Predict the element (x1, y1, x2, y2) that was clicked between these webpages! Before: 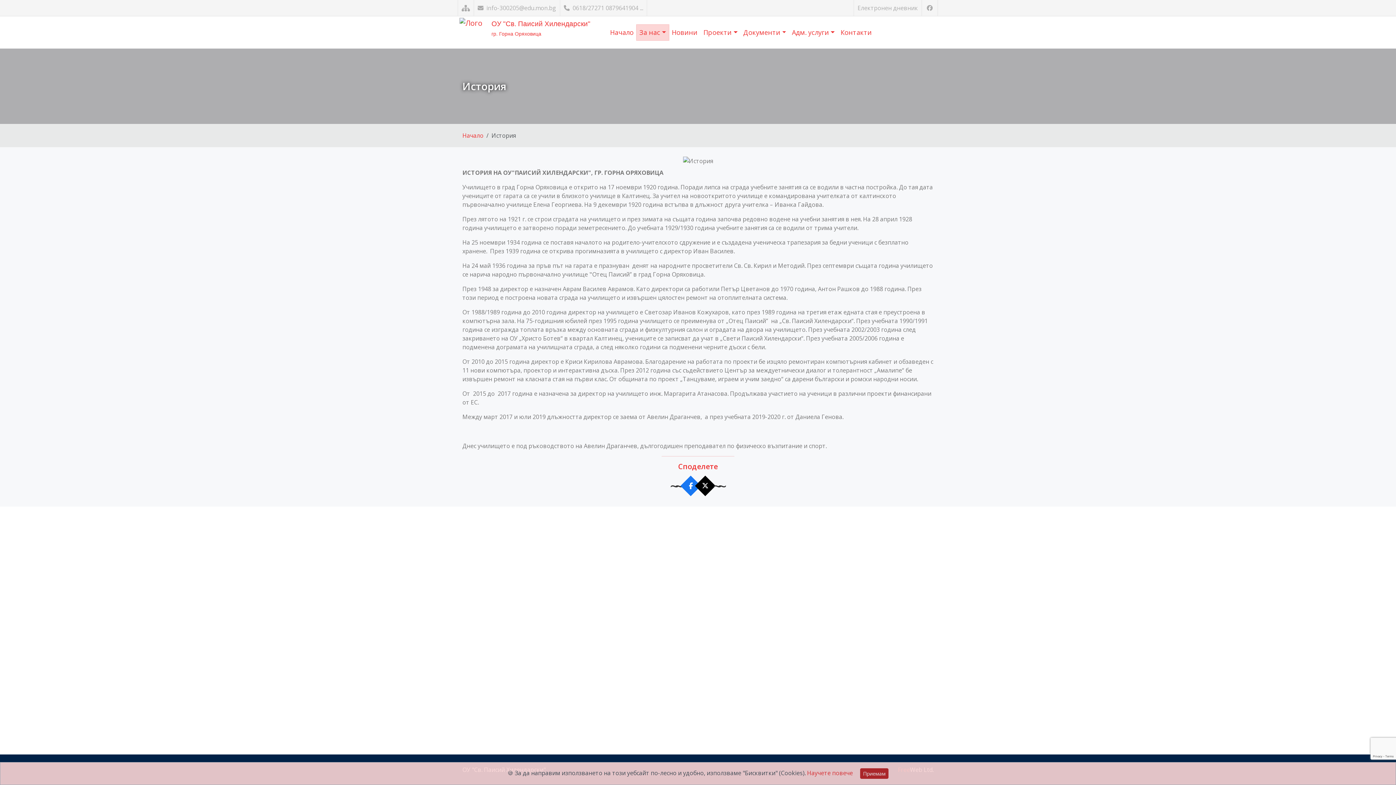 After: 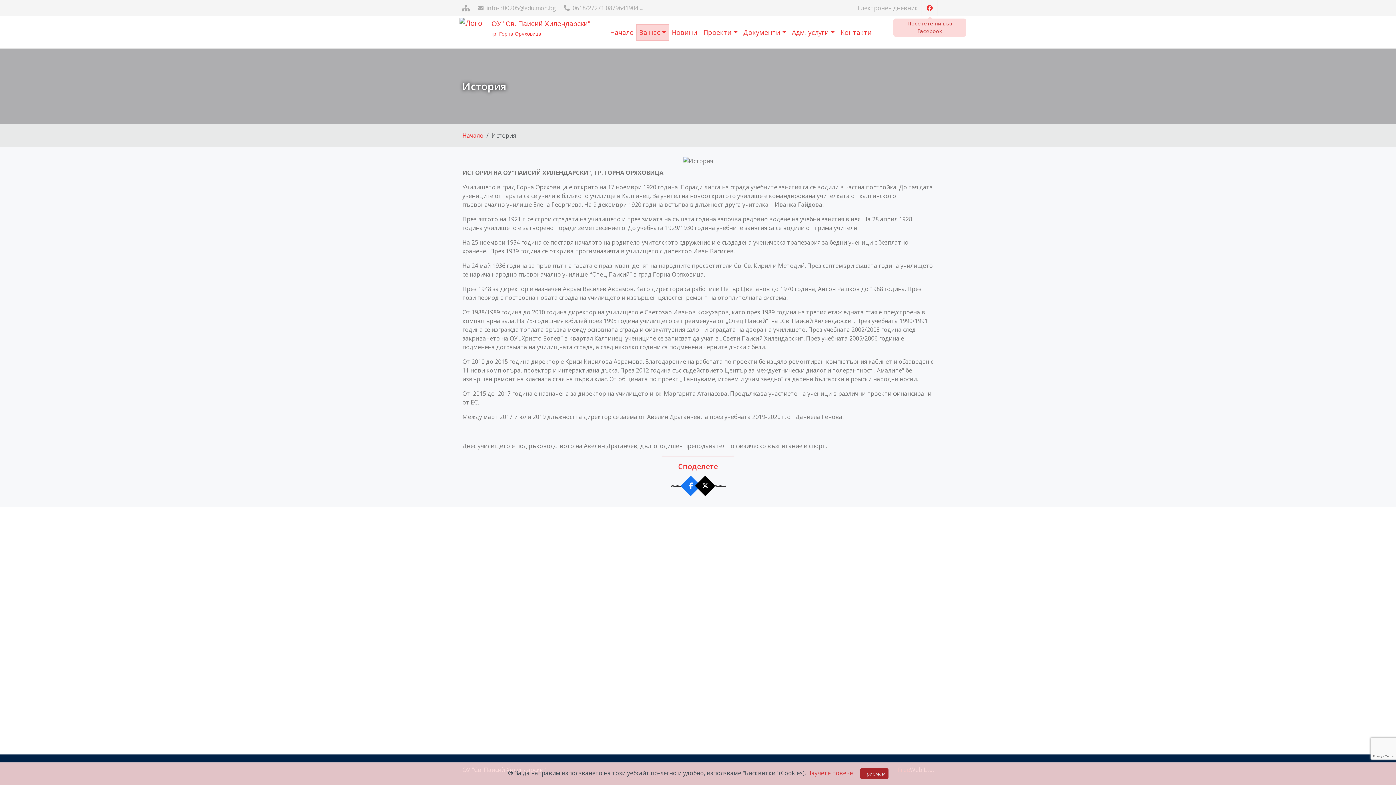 Action: bbox: (921, 0, 938, 16) label: Посетете ни във Facebook